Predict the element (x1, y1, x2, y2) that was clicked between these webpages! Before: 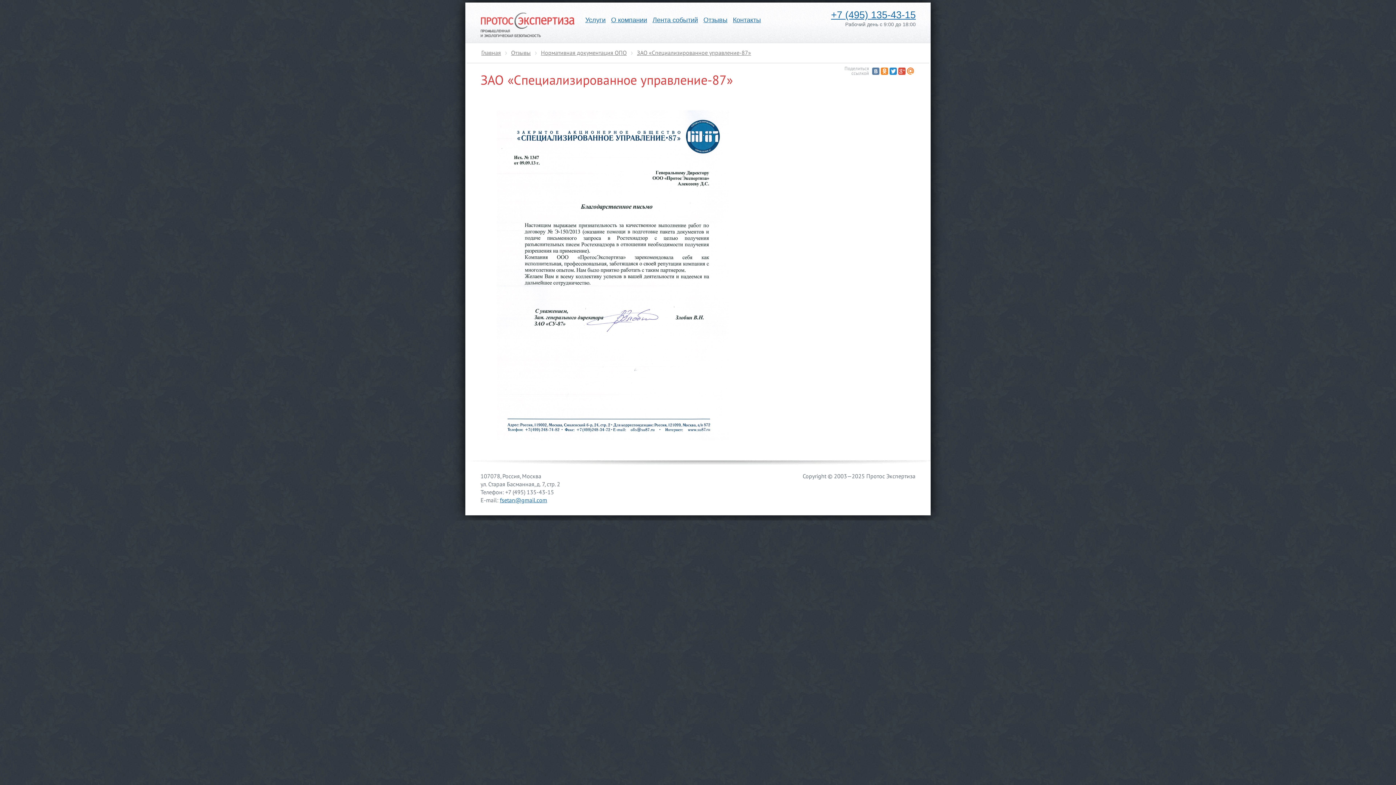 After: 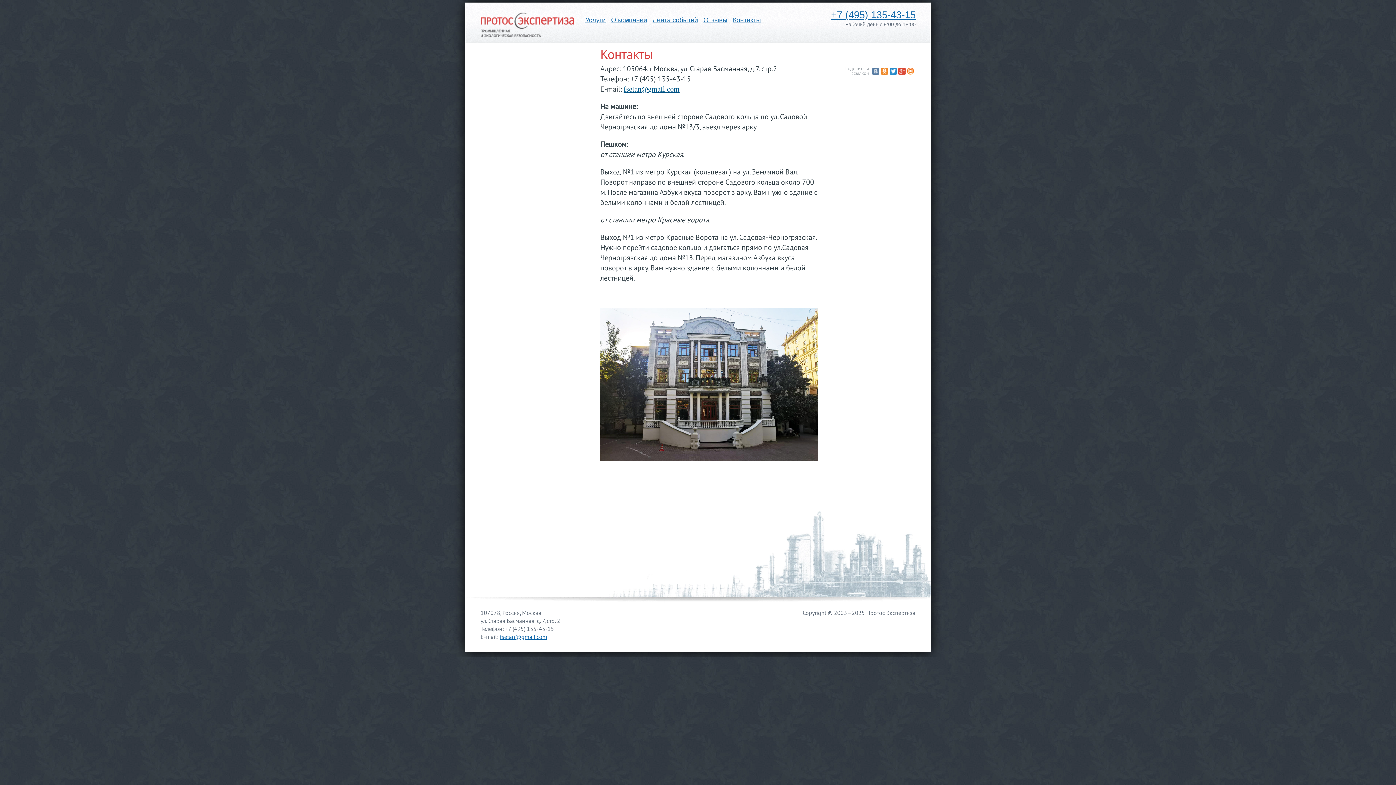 Action: label: Контакты bbox: (733, 16, 761, 23)